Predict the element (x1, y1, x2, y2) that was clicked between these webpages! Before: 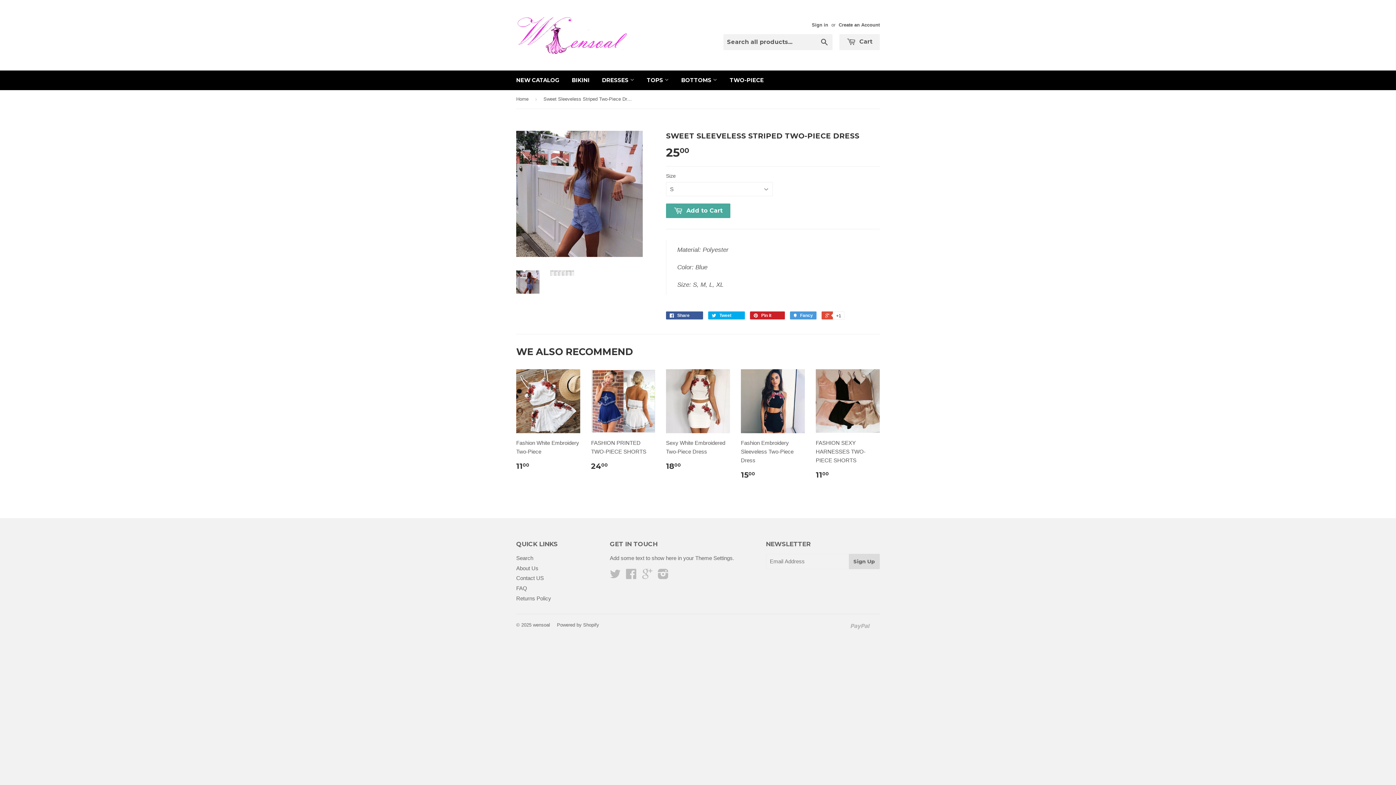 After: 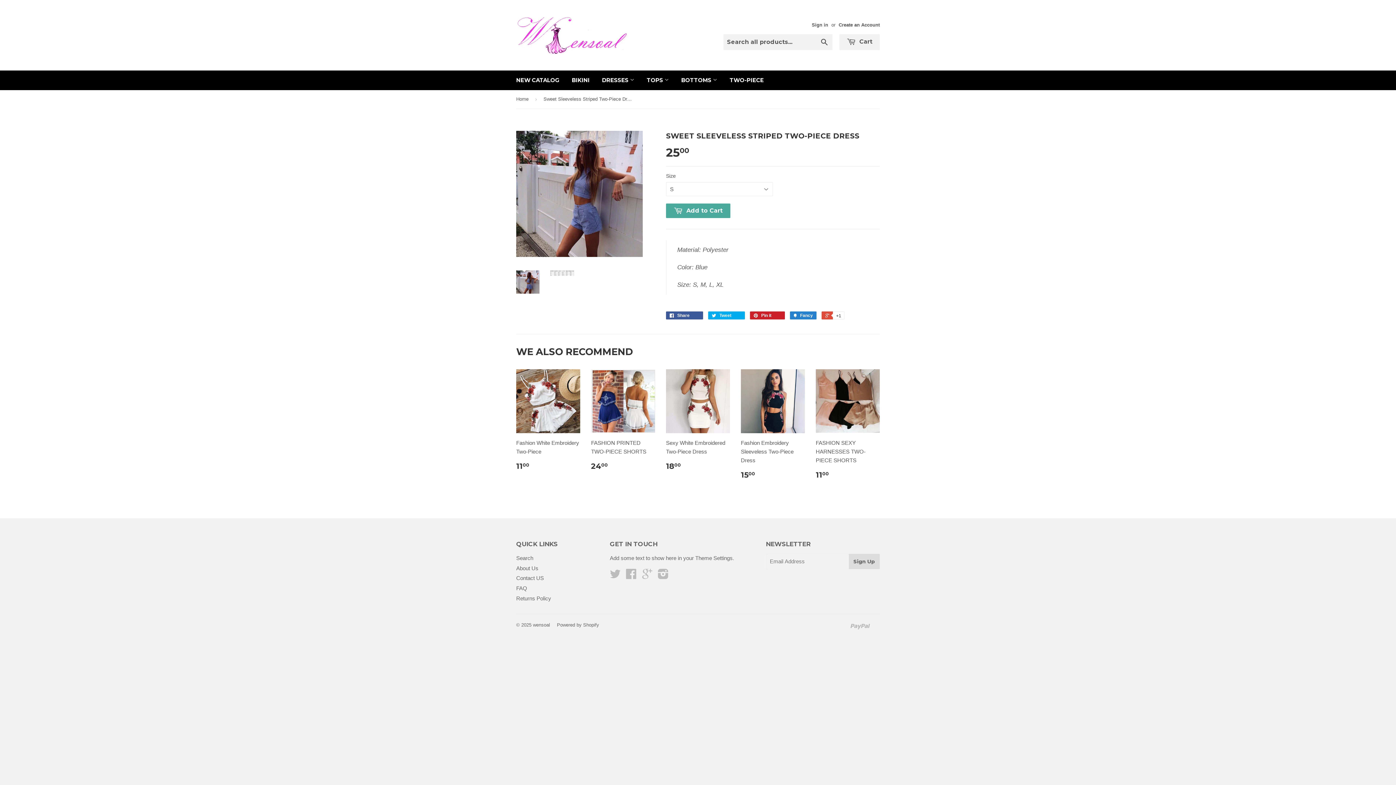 Action: bbox: (790, 311, 816, 319) label:  Fancy